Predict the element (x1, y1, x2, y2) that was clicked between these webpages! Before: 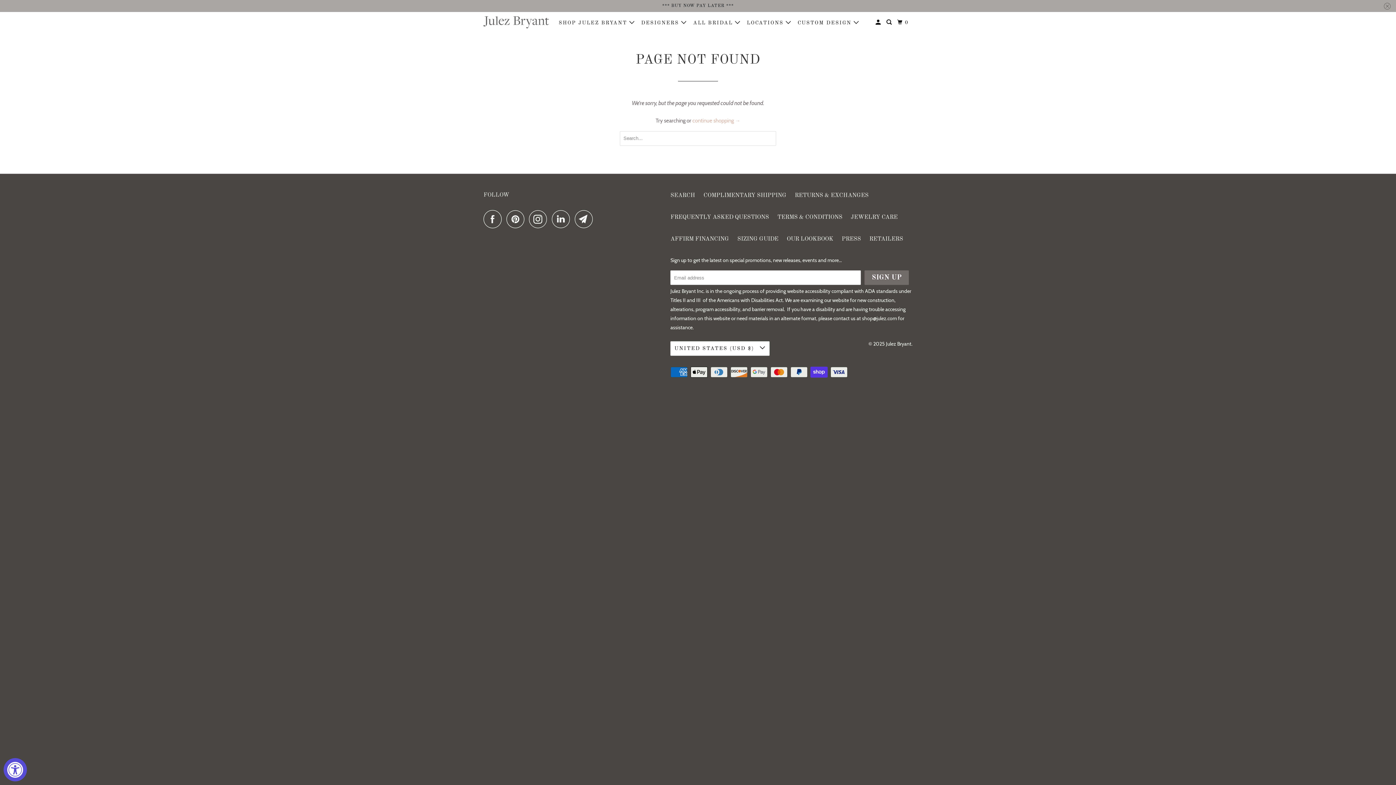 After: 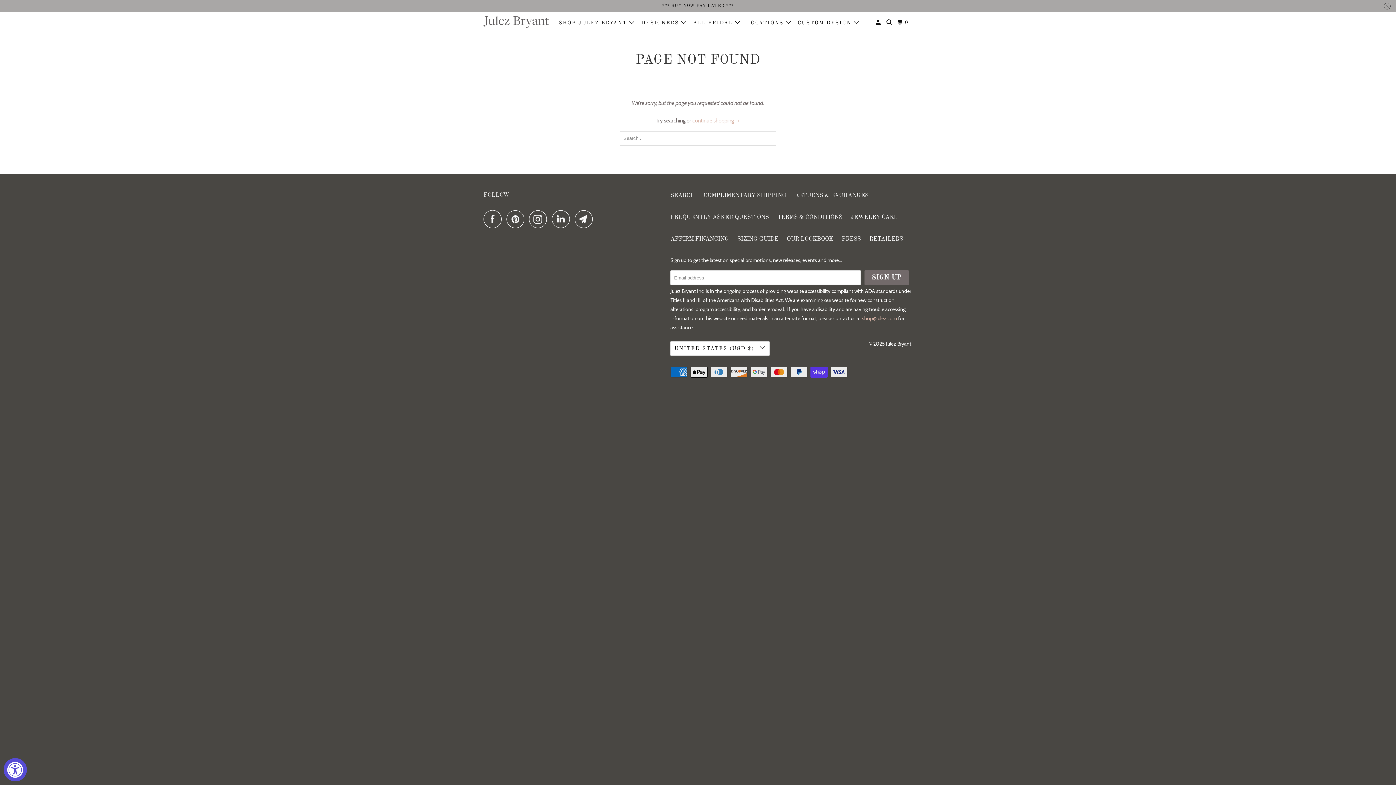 Action: bbox: (862, 315, 897, 321) label: shop@julez.com